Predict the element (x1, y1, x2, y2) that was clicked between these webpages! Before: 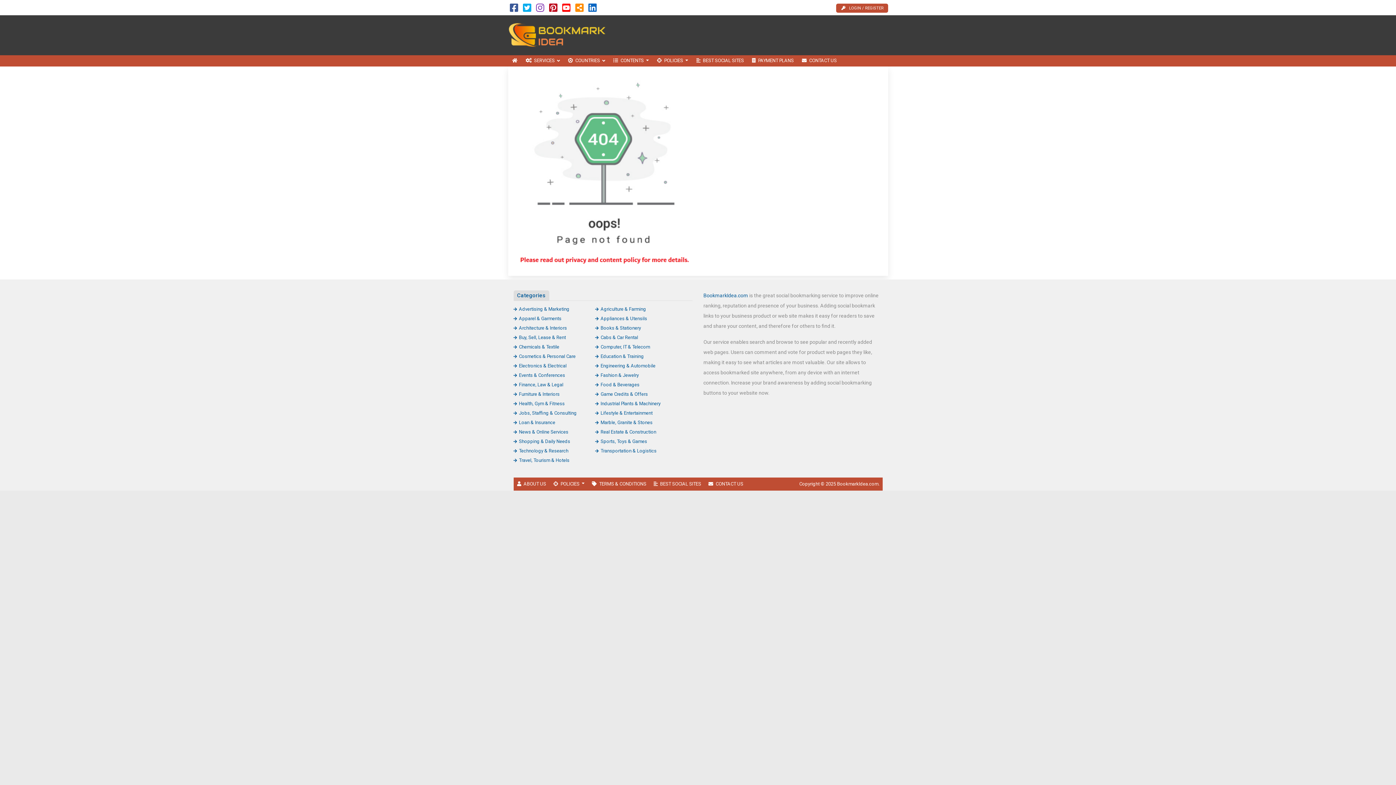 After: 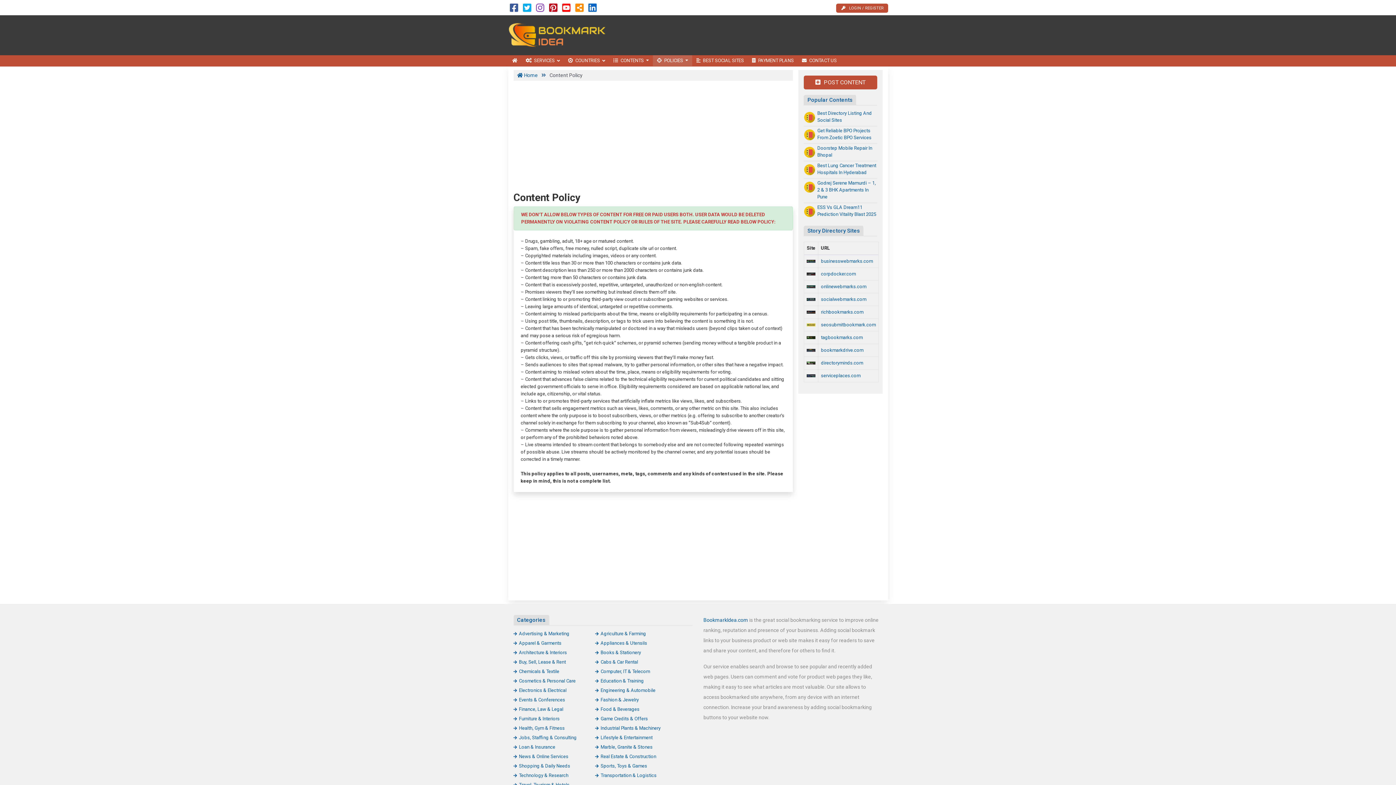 Action: label: POLICIES  bbox: (549, 477, 588, 490)